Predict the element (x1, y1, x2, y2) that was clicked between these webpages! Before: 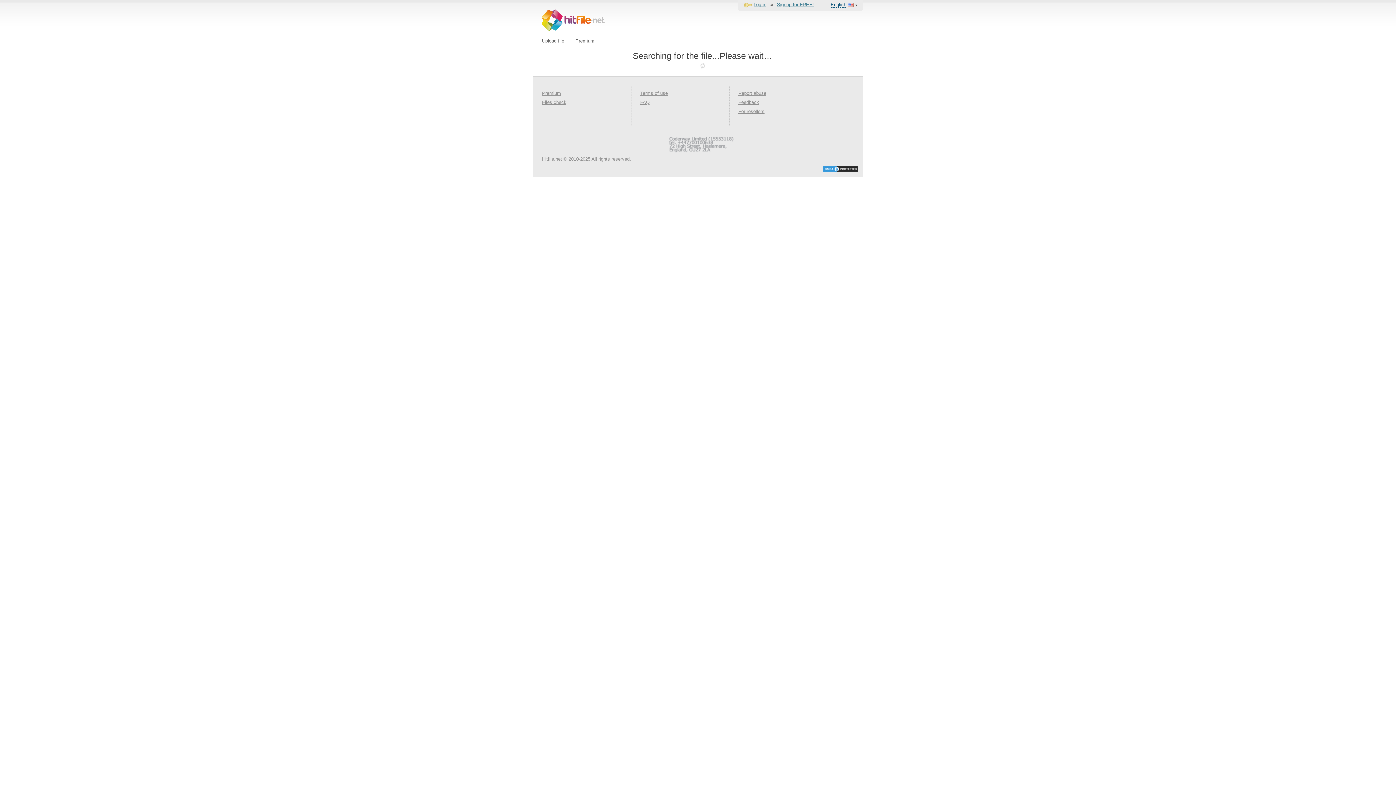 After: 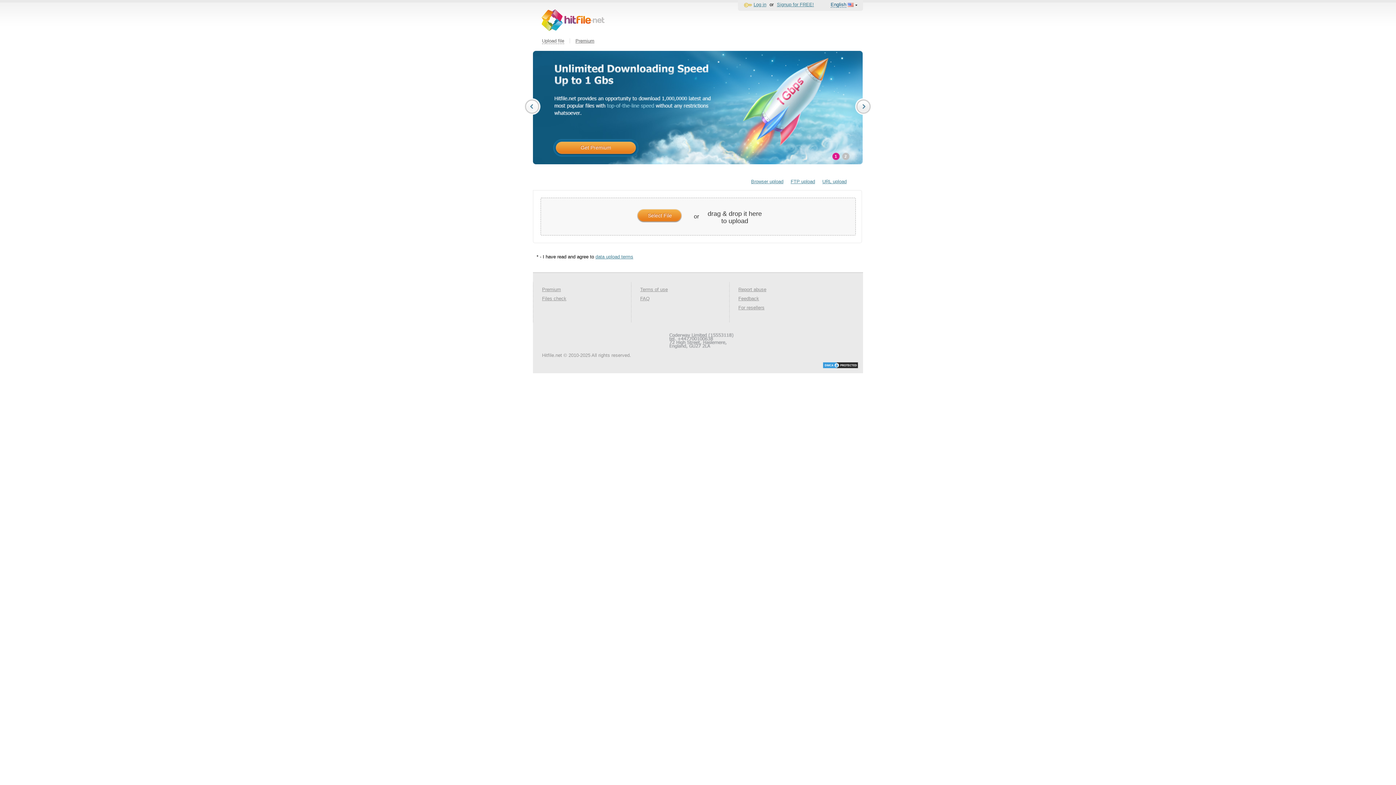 Action: bbox: (541, 9, 604, 30)